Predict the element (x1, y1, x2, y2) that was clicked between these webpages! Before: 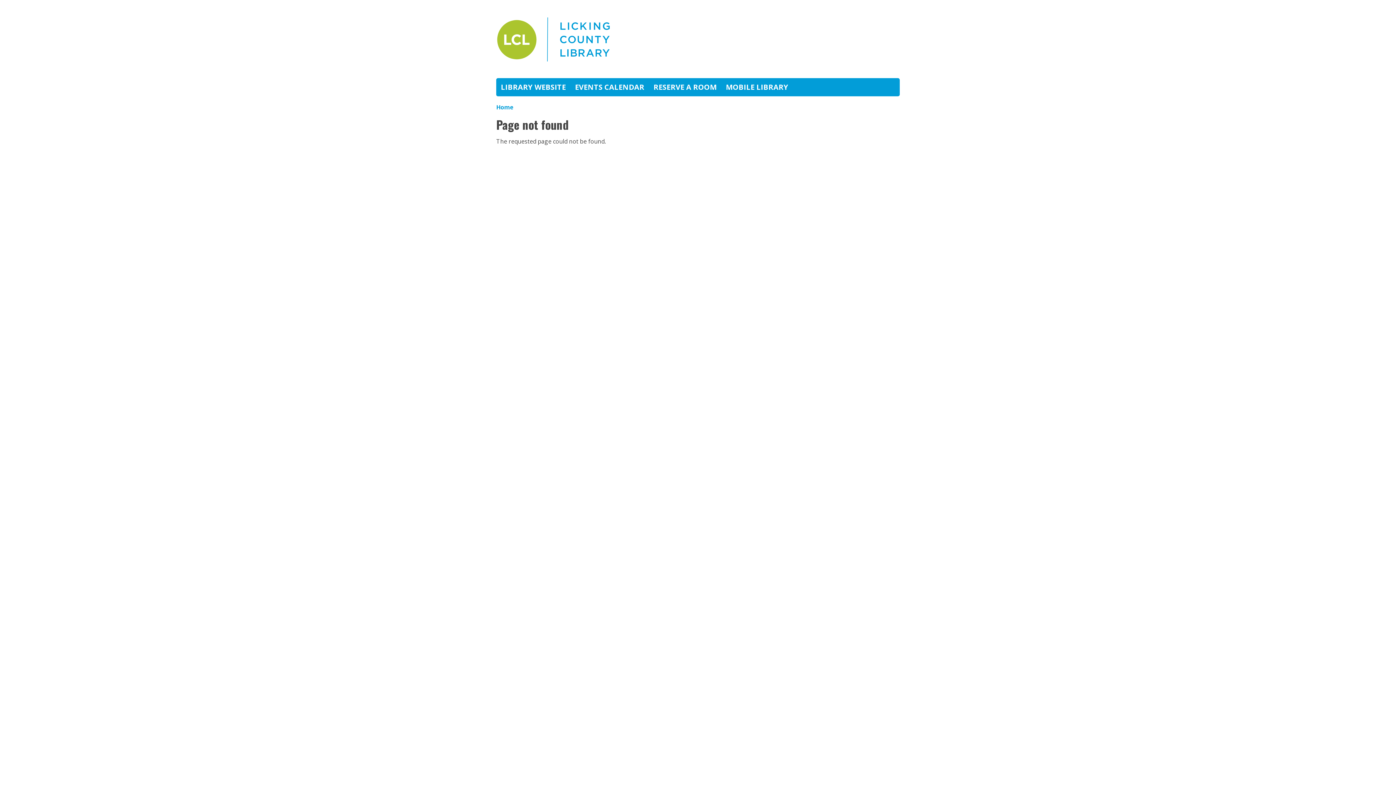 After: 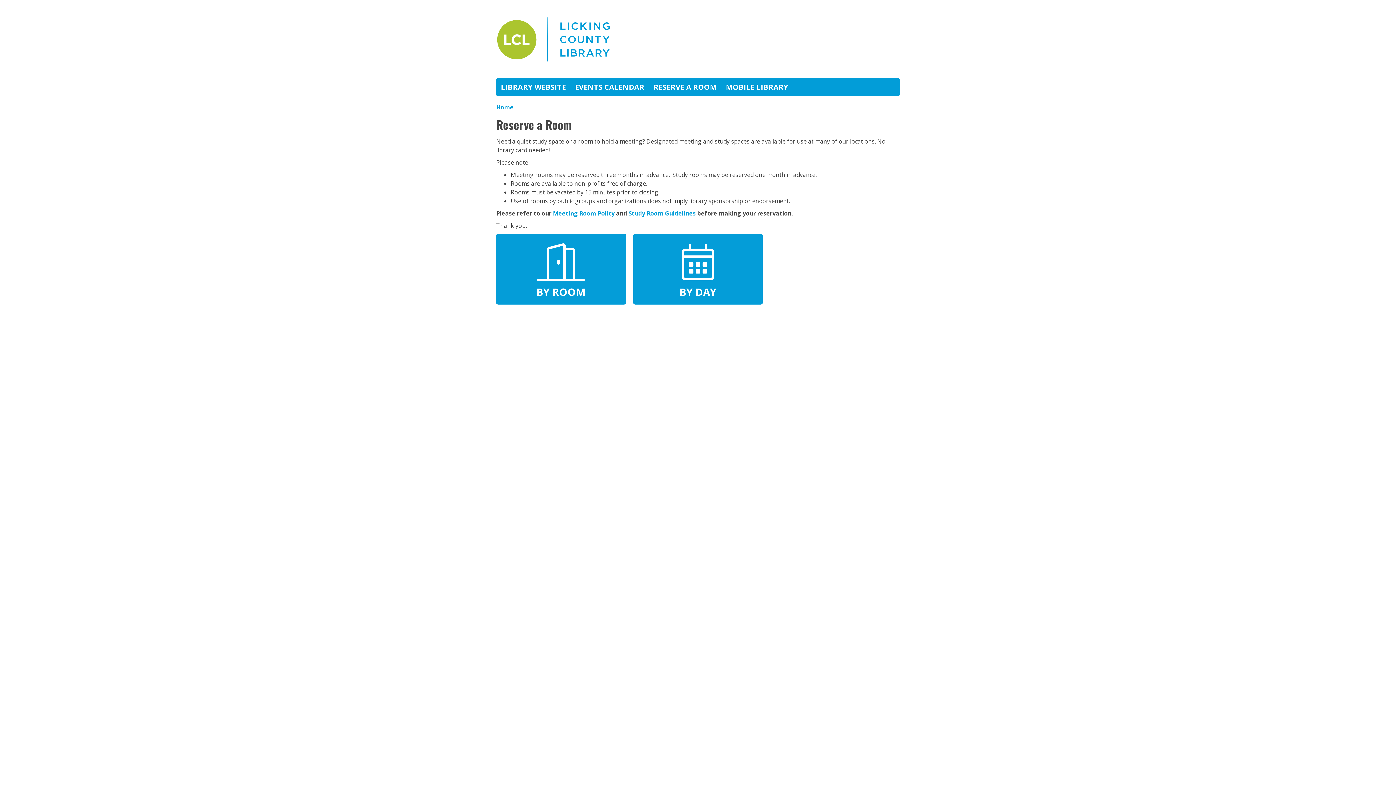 Action: label: RESERVE A ROOM bbox: (649, 78, 721, 96)